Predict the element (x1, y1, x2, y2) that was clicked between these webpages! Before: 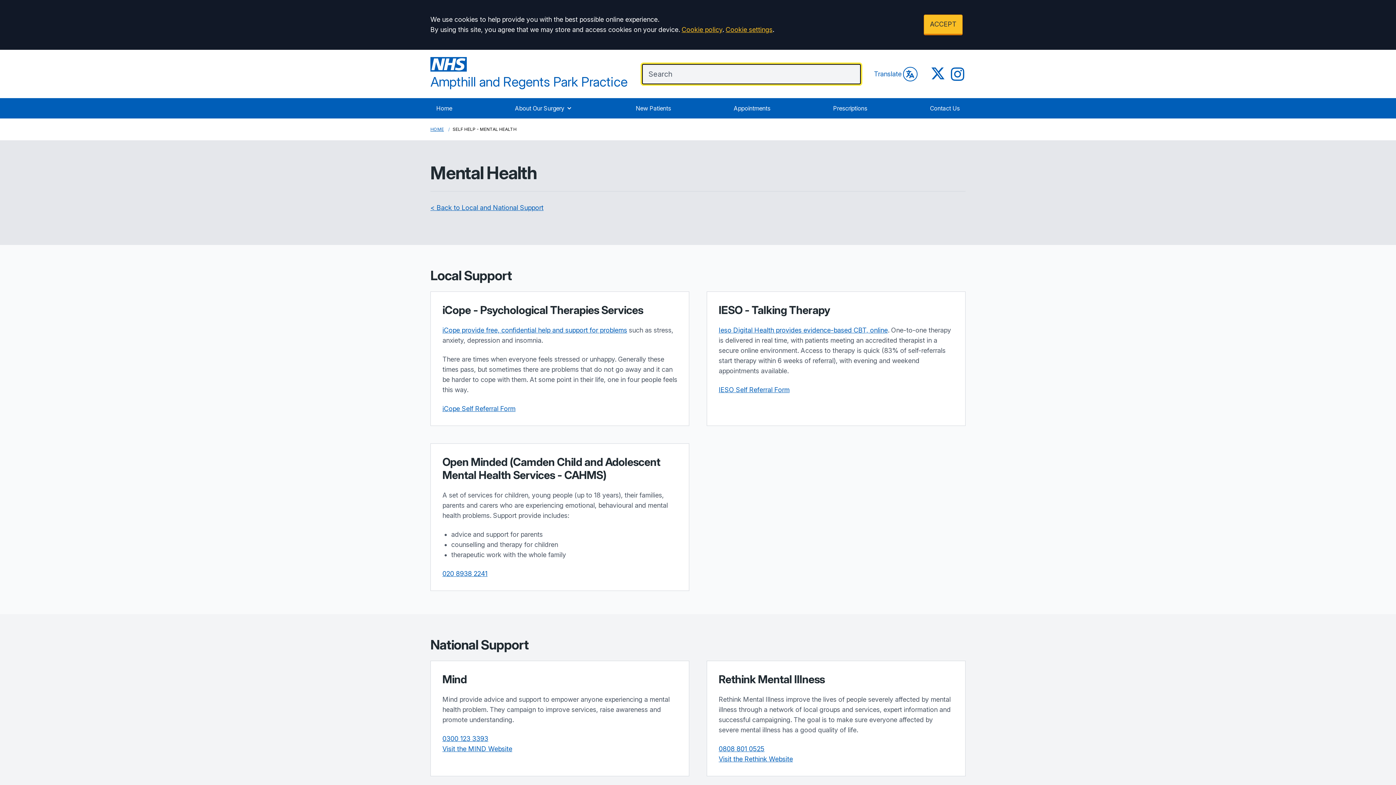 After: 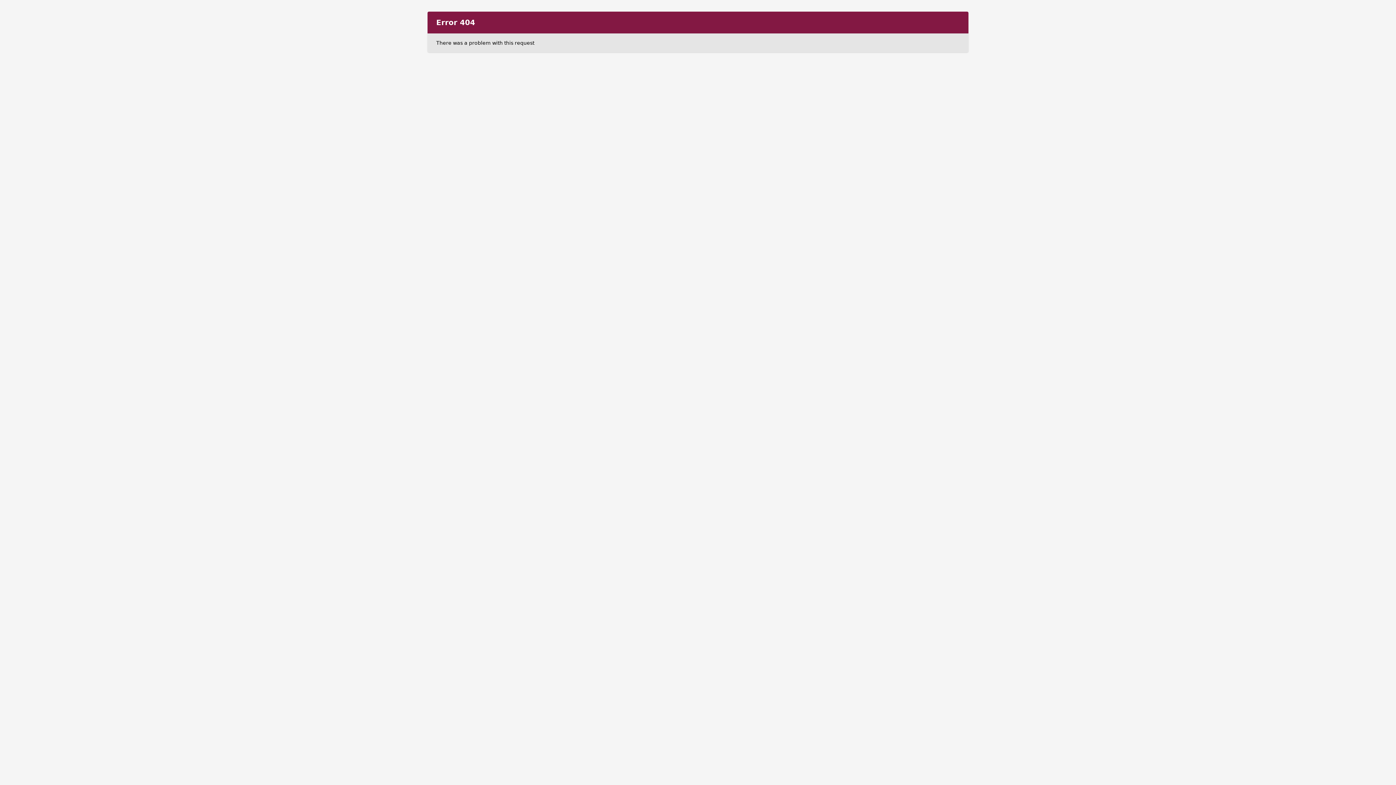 Action: label: < Back to Local and National Support bbox: (430, 204, 543, 211)